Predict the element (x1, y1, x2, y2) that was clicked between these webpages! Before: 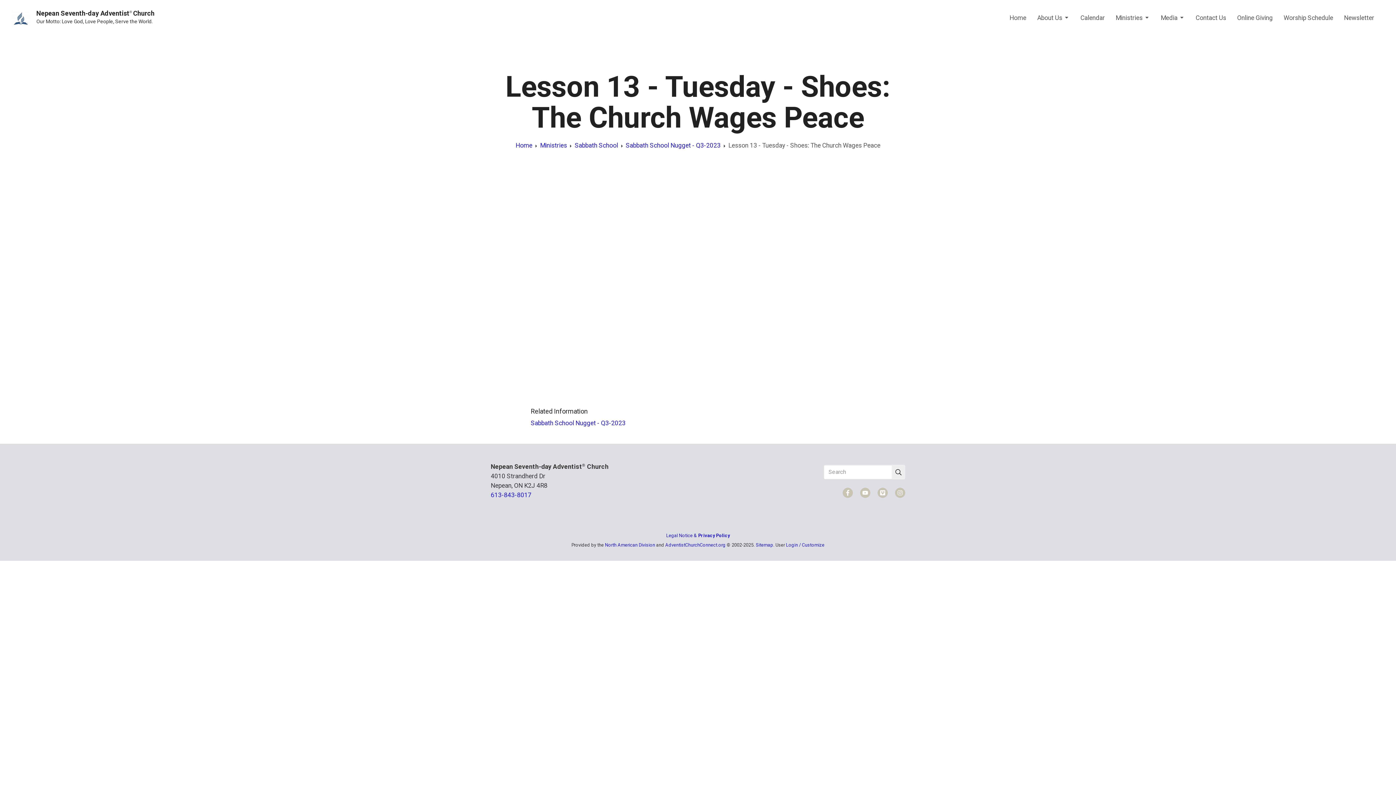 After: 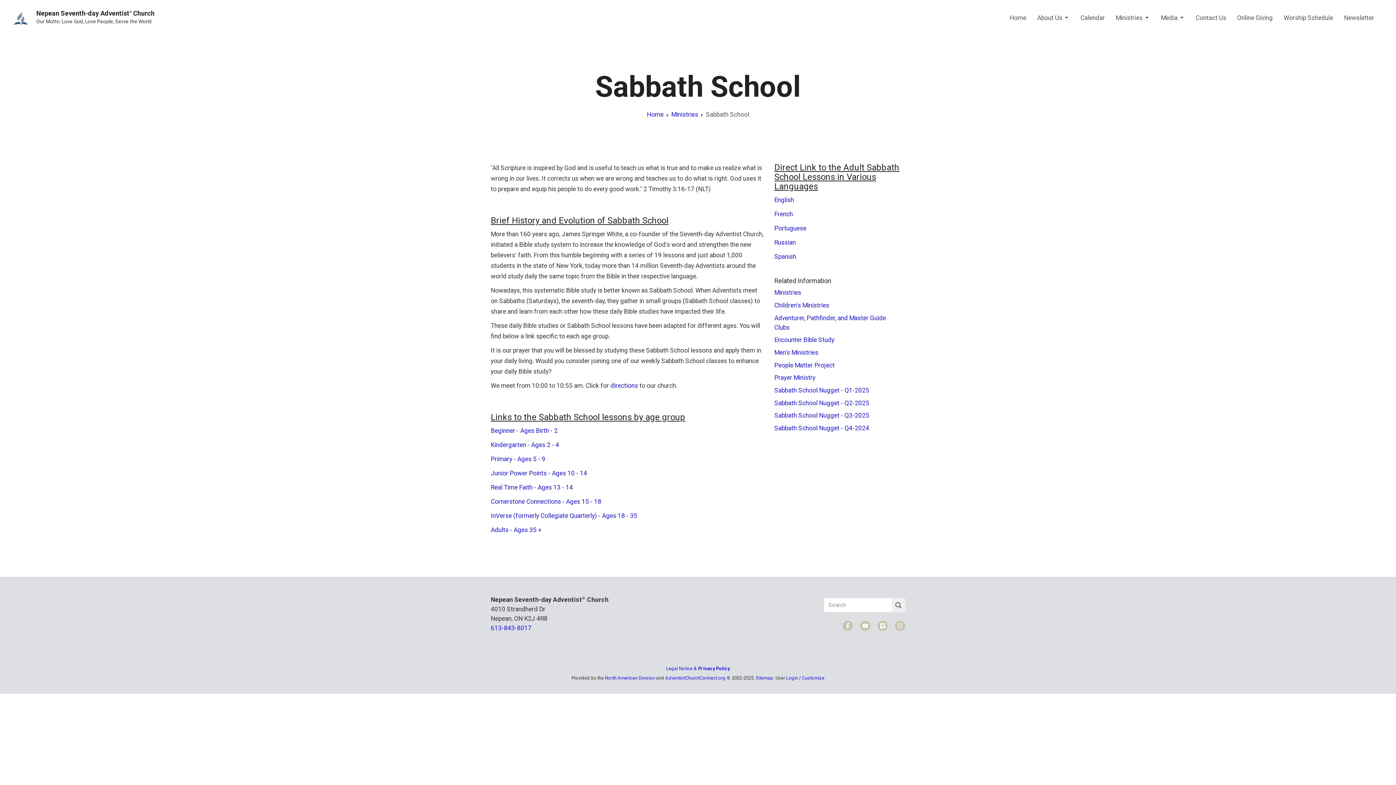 Action: bbox: (574, 141, 618, 149) label: Sabbath School